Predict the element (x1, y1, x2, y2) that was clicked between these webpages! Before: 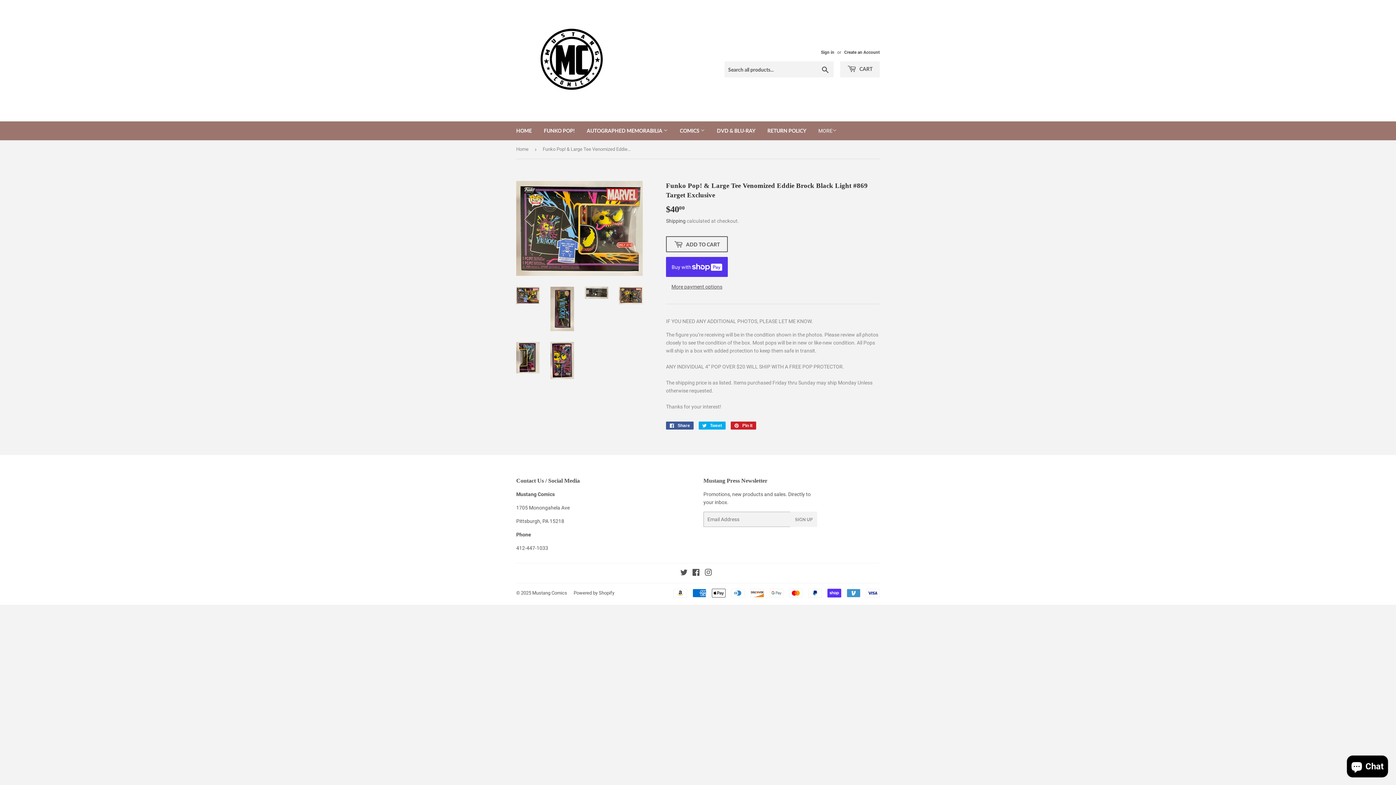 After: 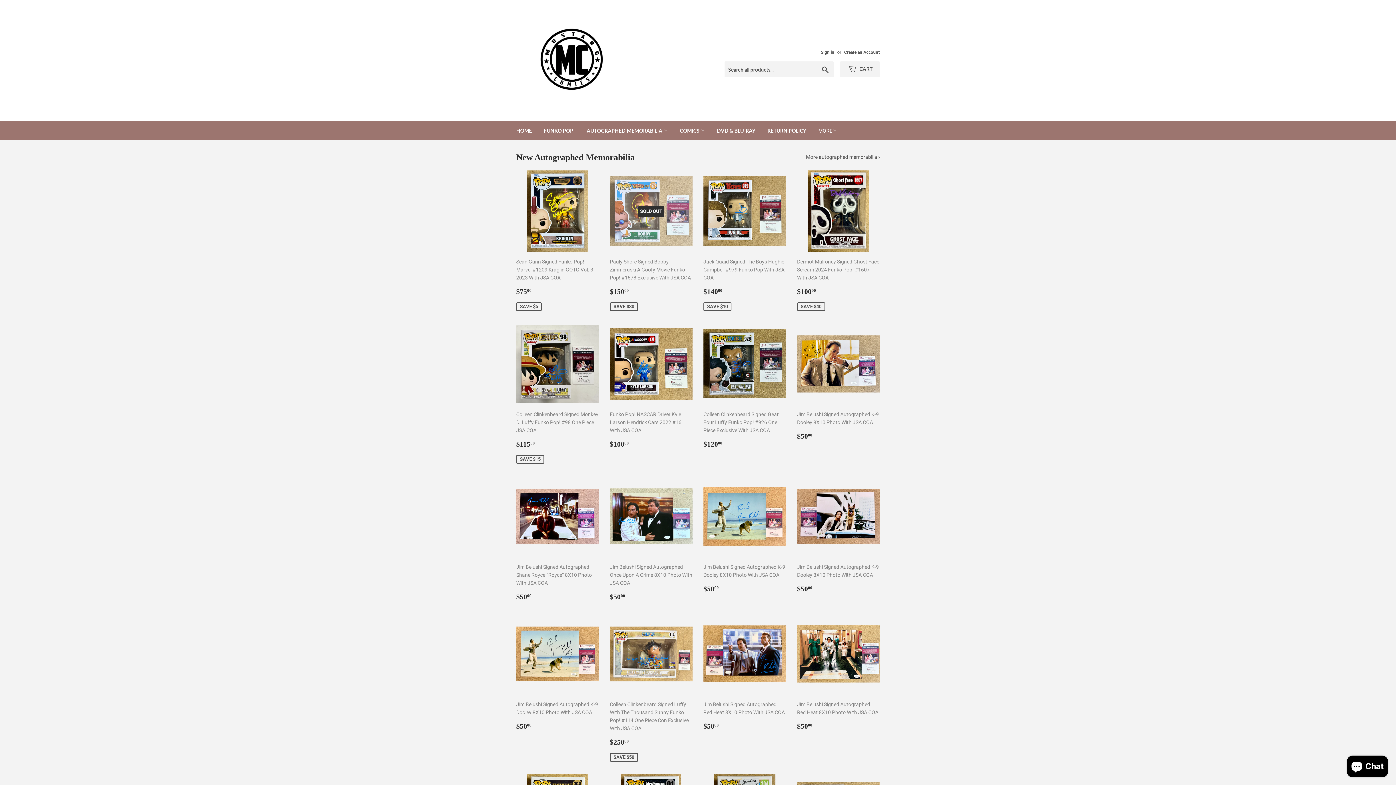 Action: bbox: (516, 16, 698, 105)